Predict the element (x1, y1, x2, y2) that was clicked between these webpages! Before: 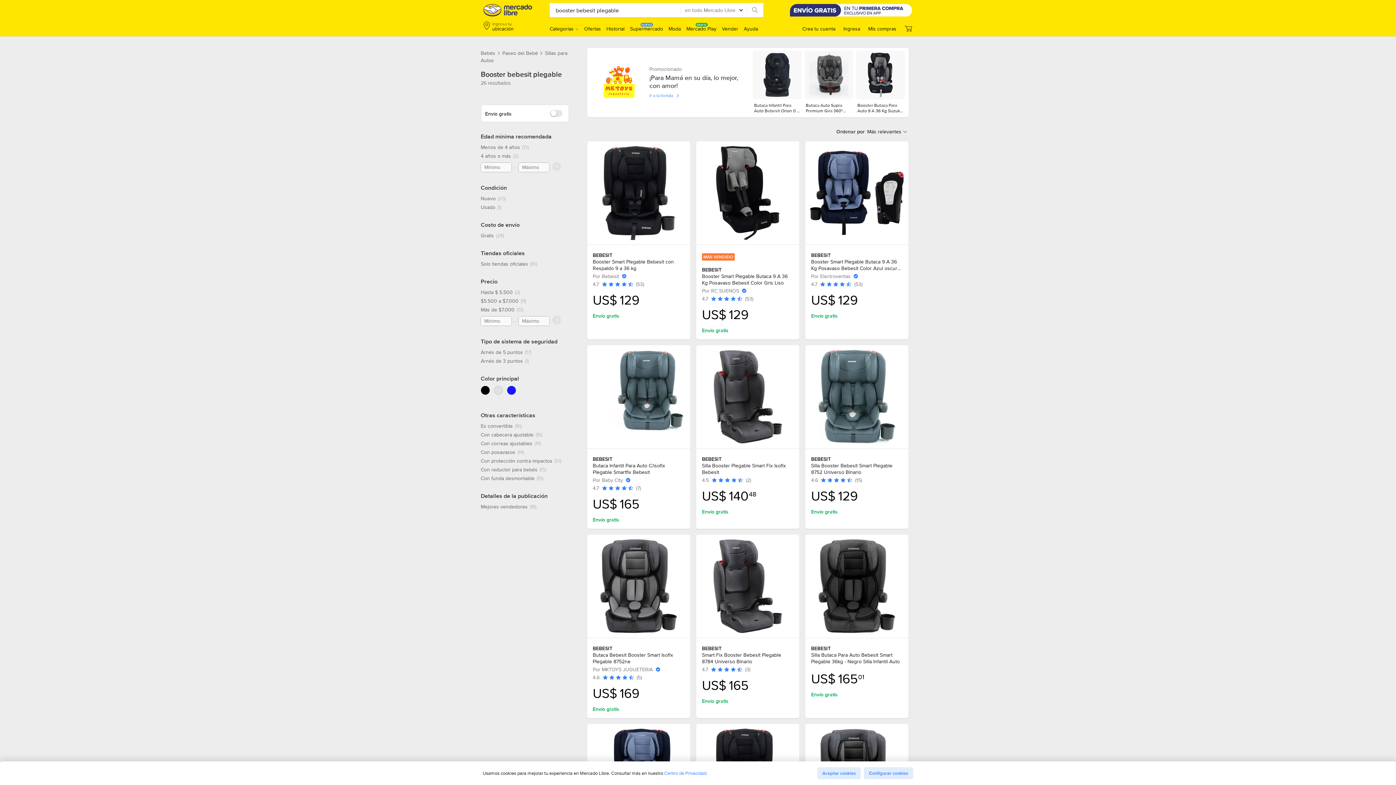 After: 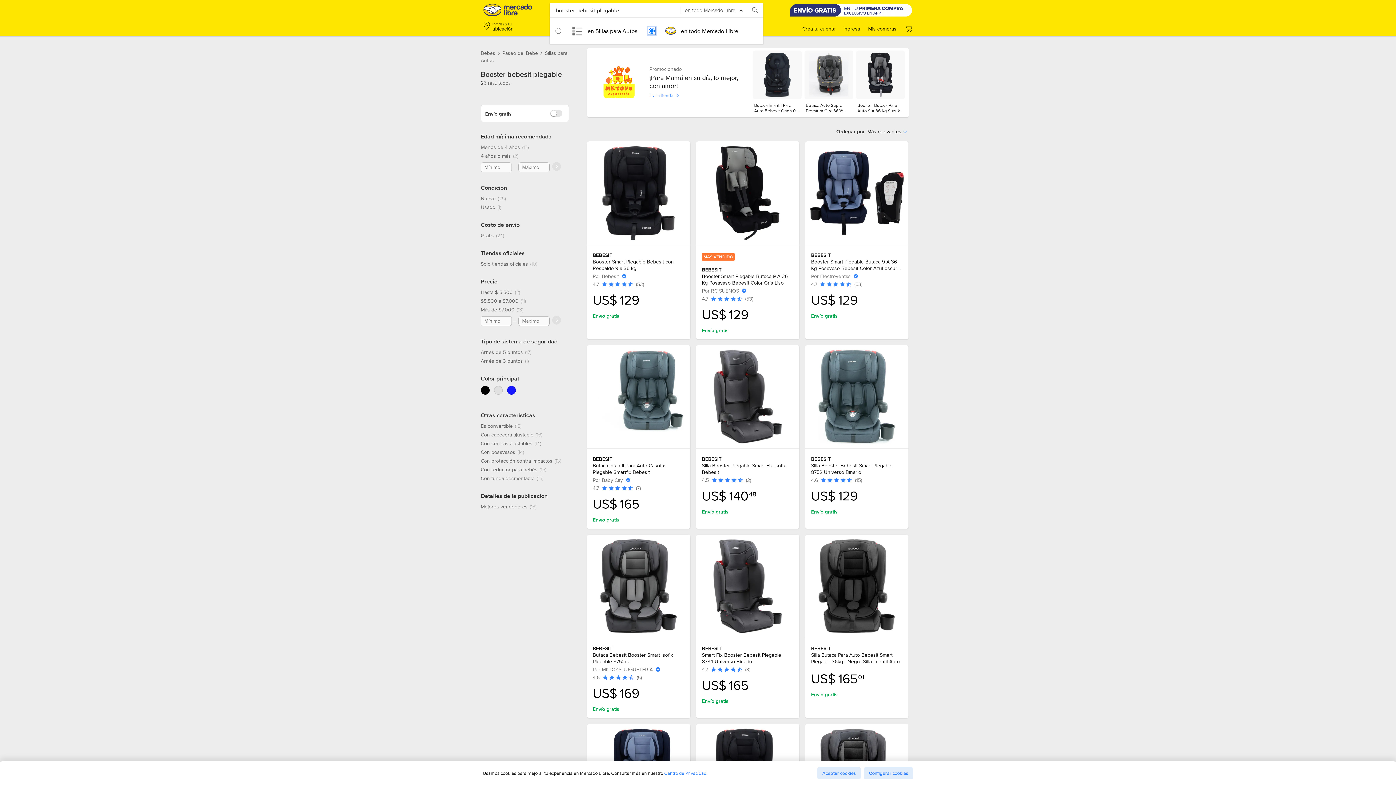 Action: bbox: (680, 5, 746, 14) label: en todo Mercado Libre